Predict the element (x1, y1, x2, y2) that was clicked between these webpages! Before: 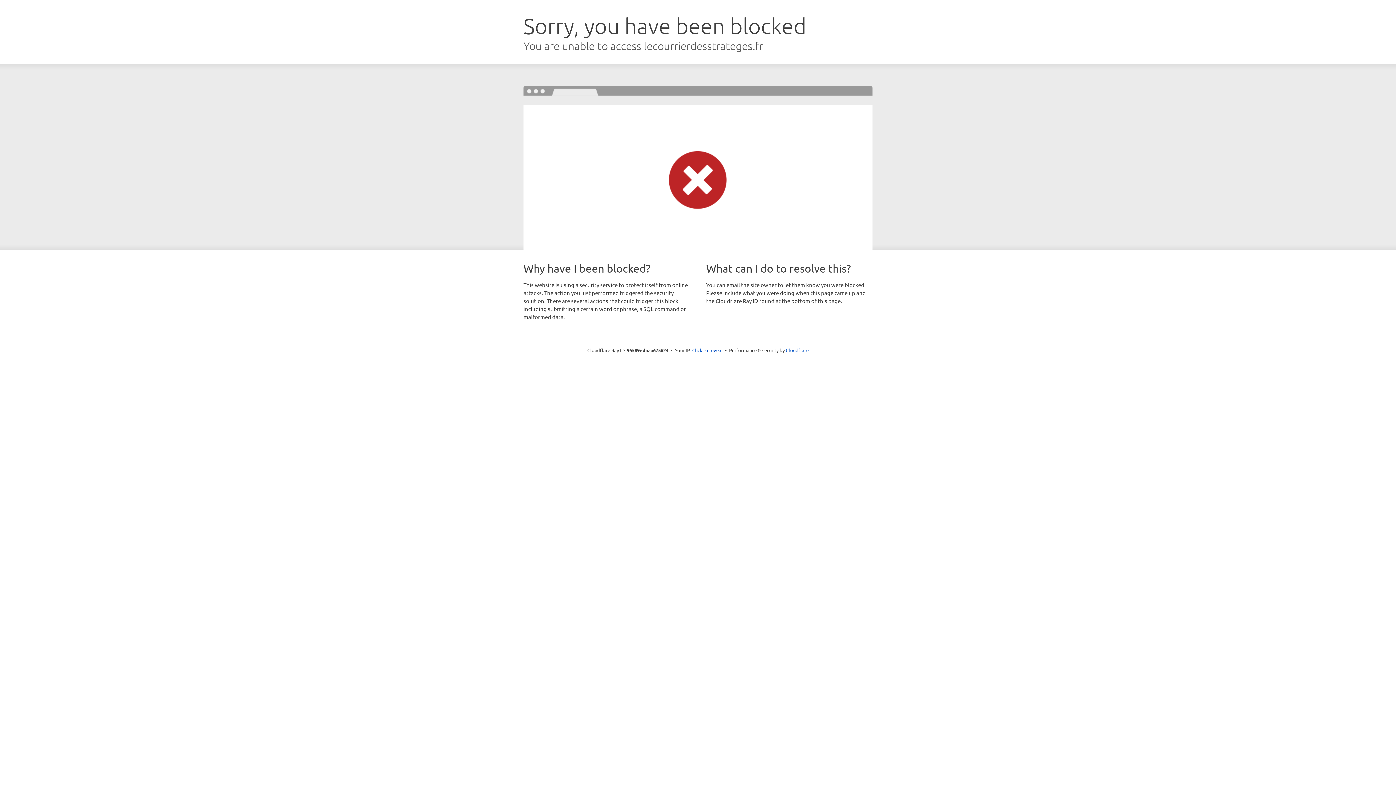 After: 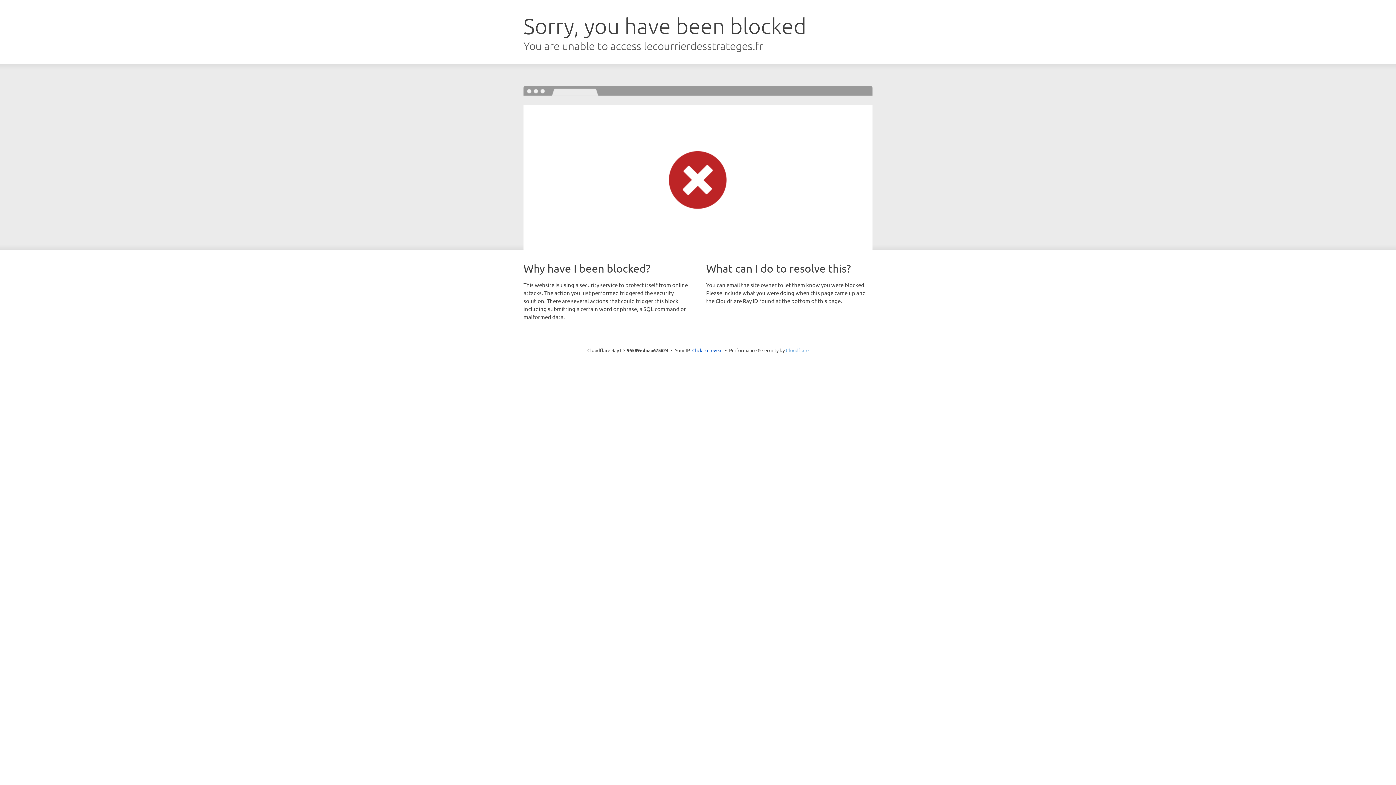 Action: bbox: (786, 347, 808, 353) label: Cloudflare